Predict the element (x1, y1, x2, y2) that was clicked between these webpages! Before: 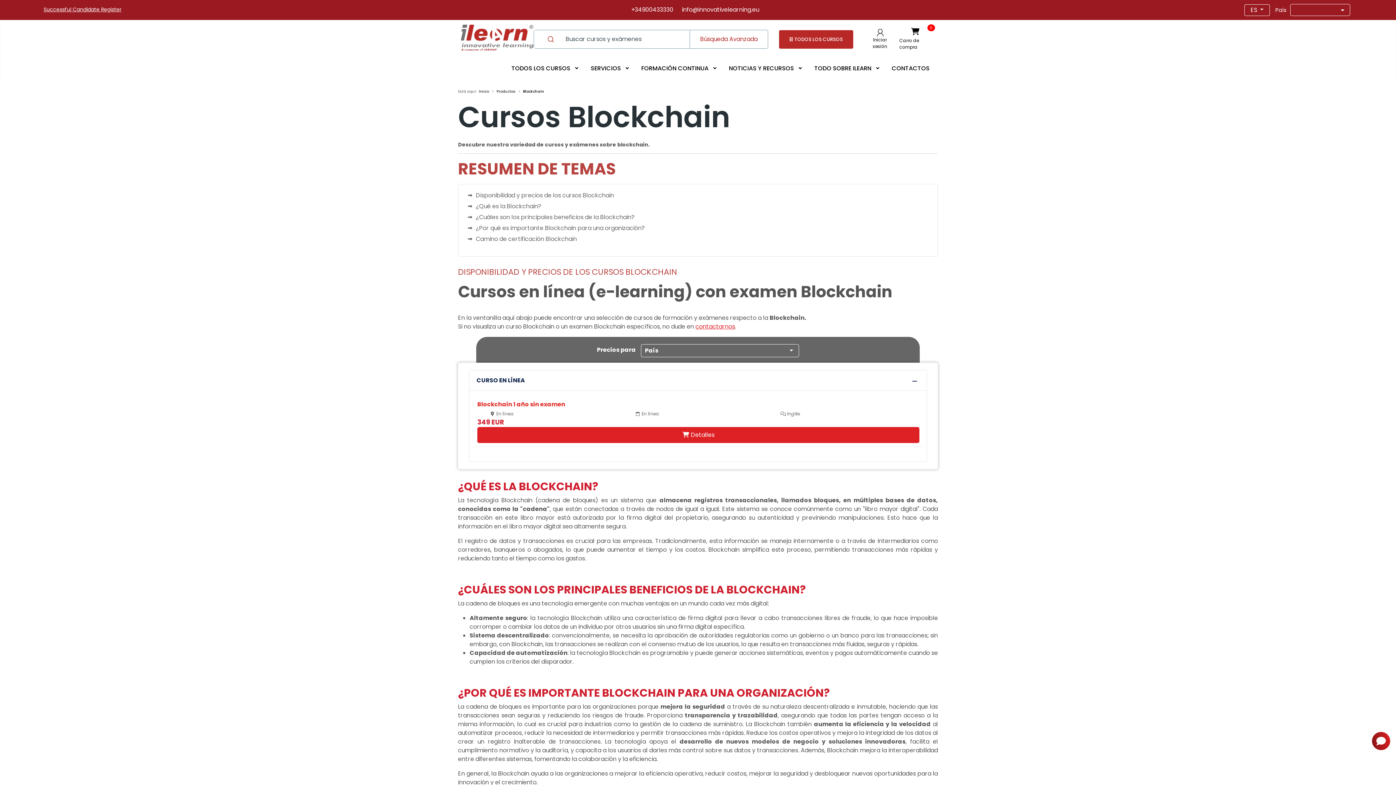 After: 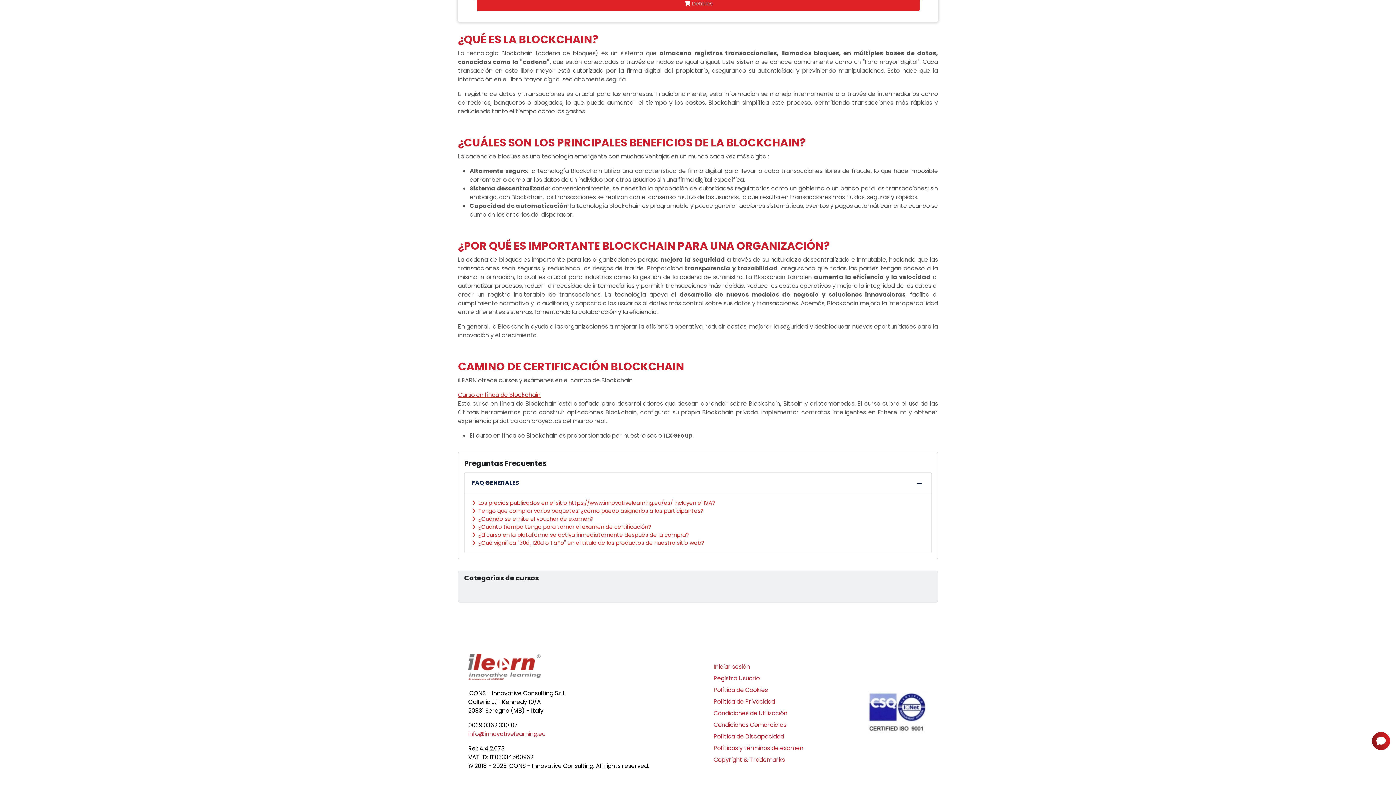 Action: bbox: (476, 224, 645, 232) label: ¿Por qué es importante Blockchain para una organización?